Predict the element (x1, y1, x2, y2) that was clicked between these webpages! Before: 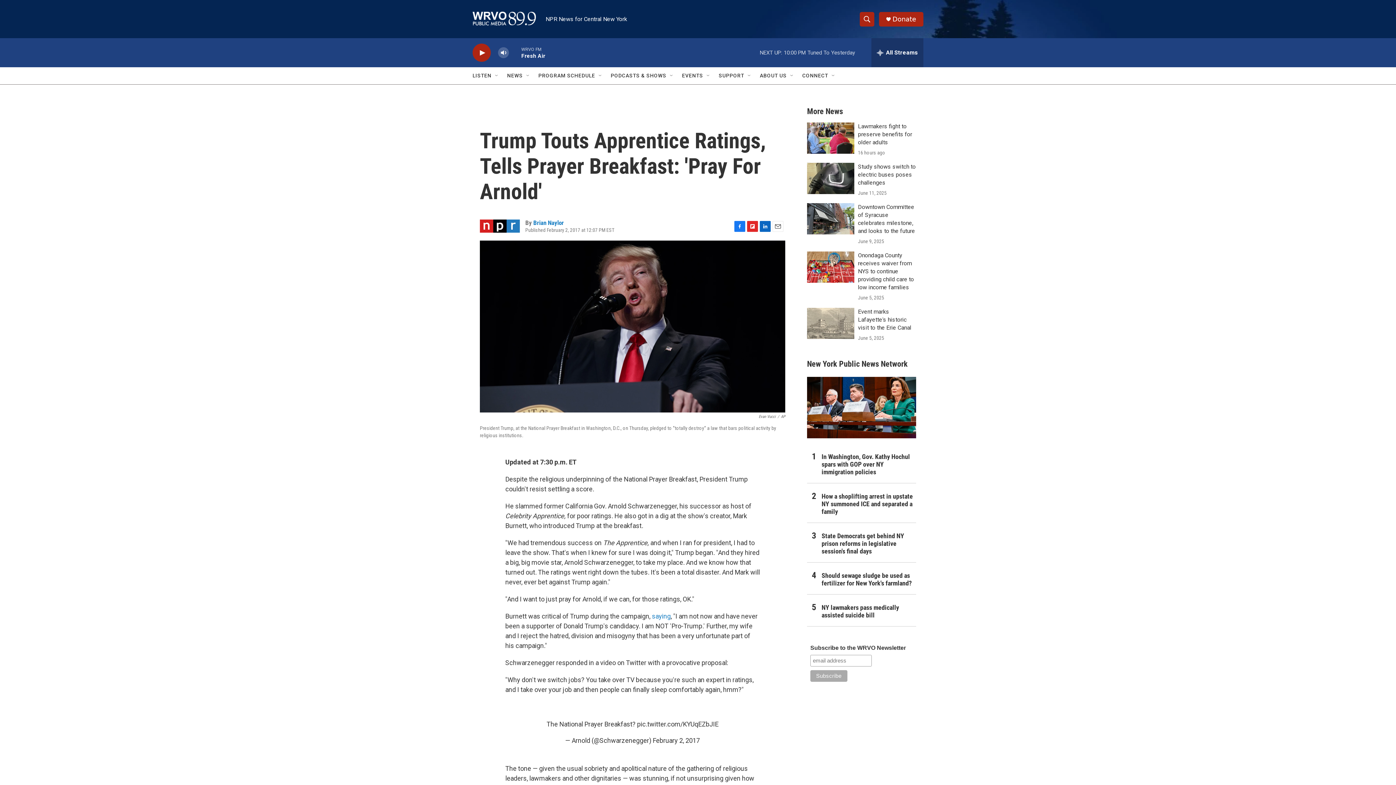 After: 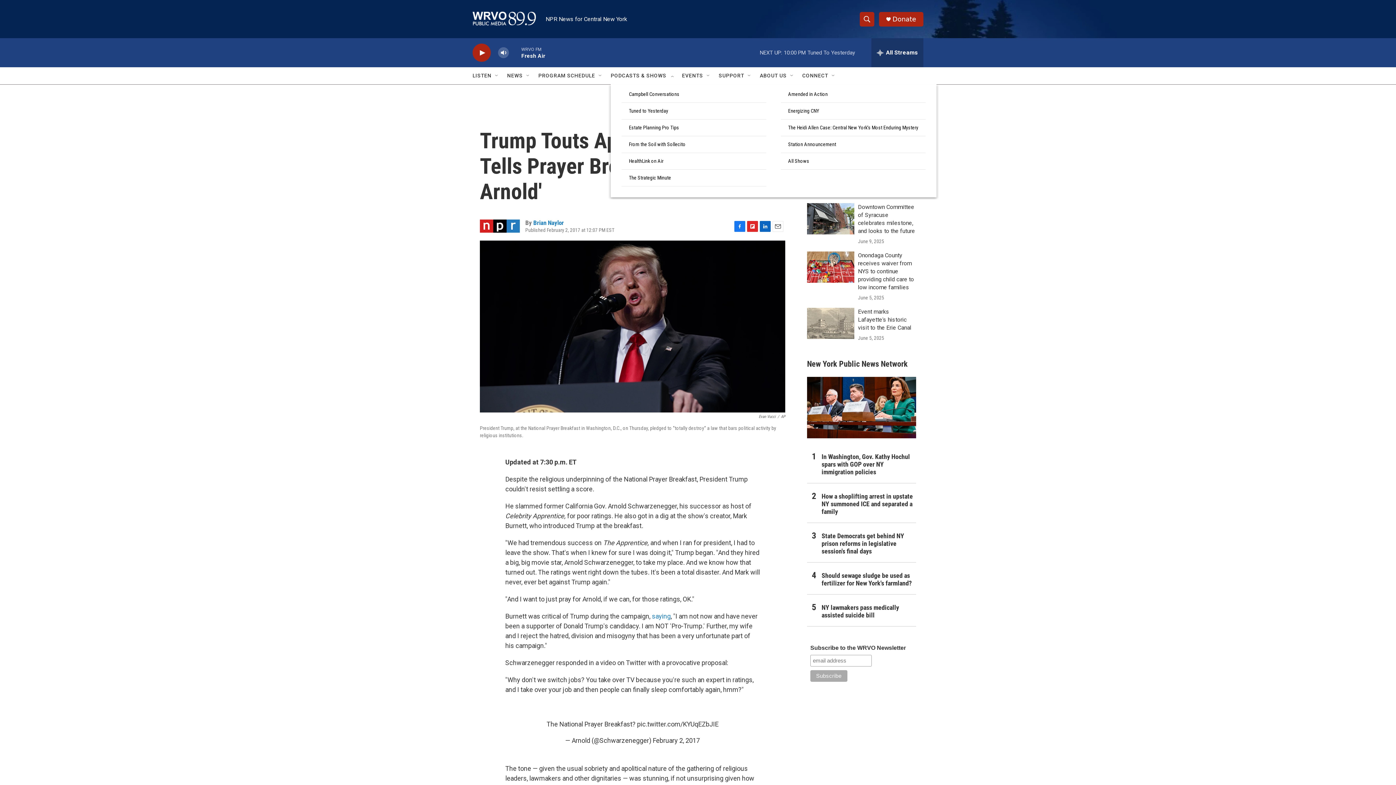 Action: label: Open Sub Navigation bbox: (669, 72, 674, 78)